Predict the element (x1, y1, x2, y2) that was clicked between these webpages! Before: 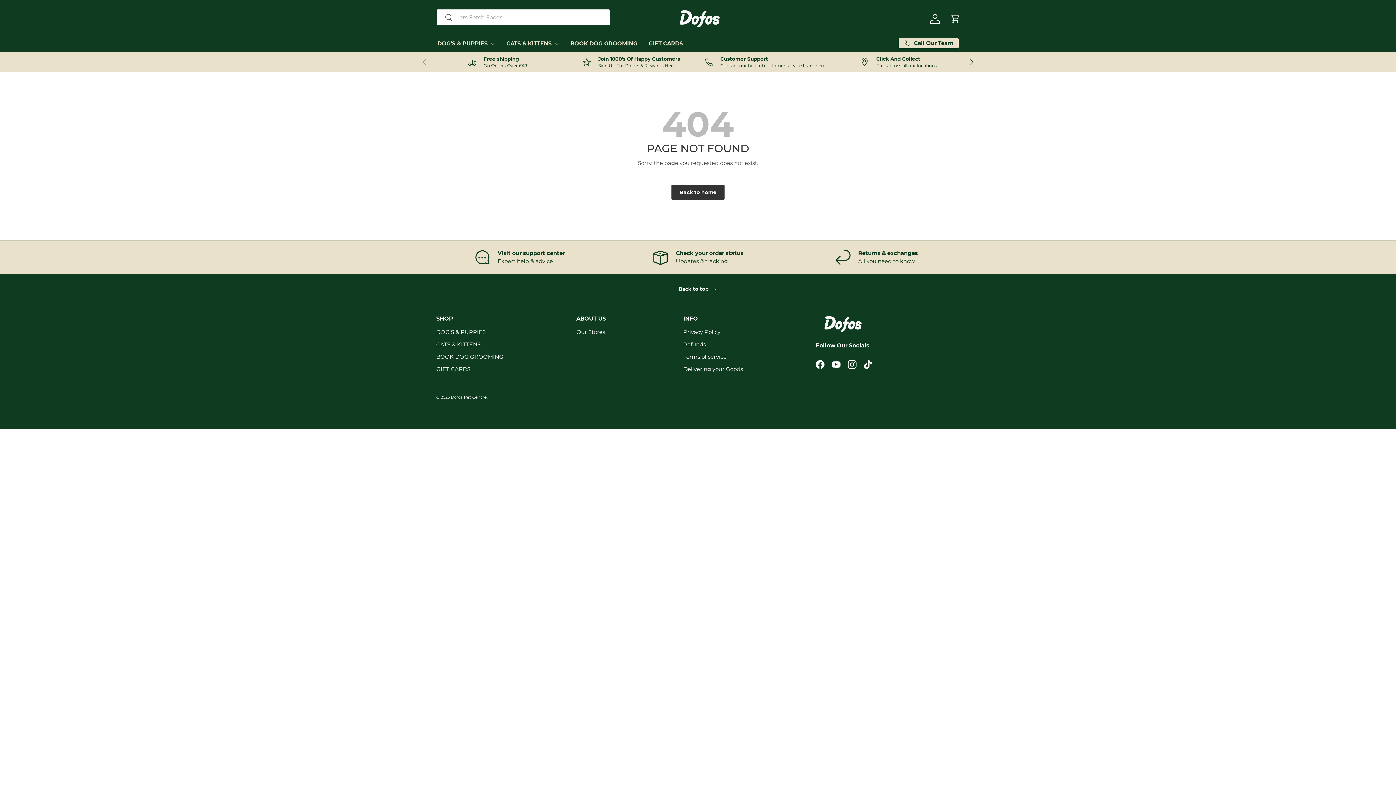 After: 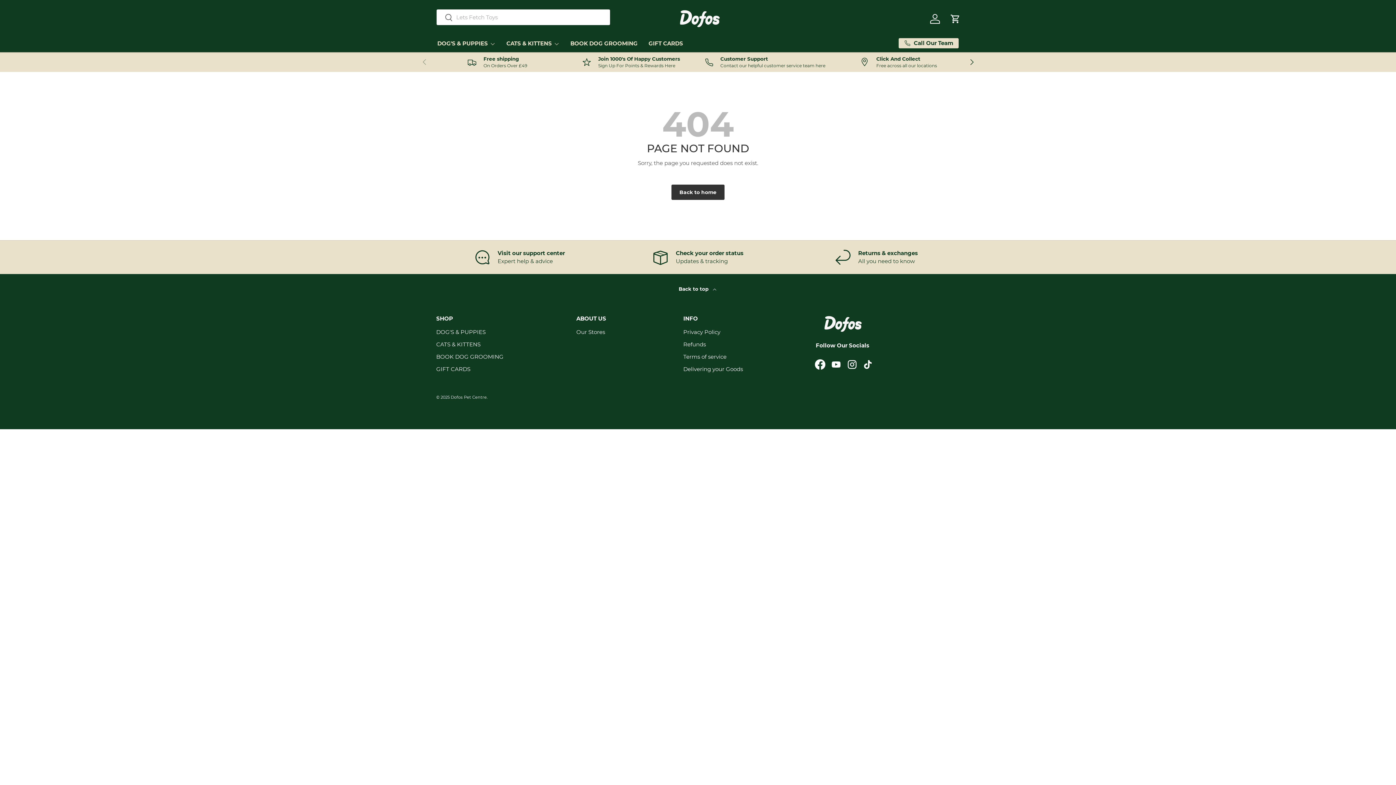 Action: bbox: (812, 356, 828, 372) label: Facebook